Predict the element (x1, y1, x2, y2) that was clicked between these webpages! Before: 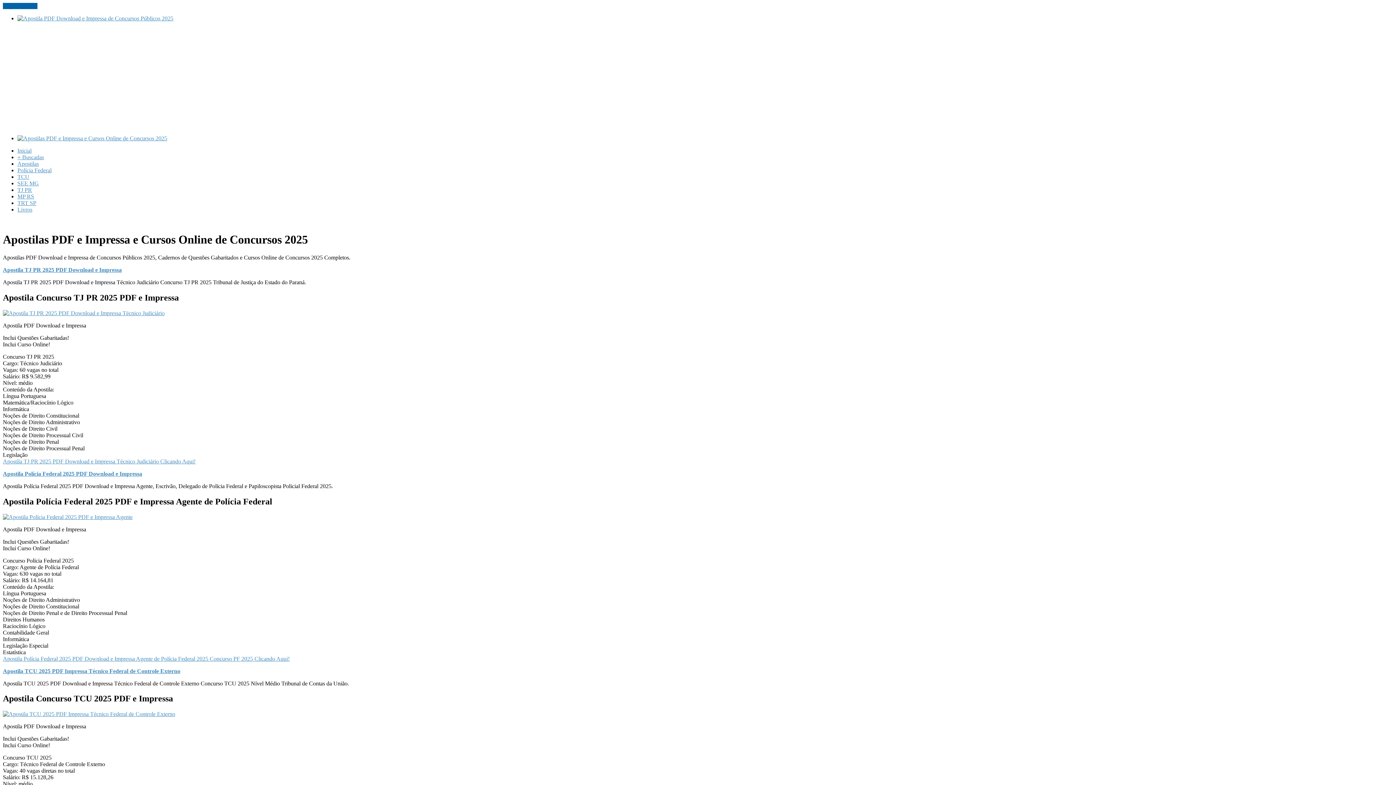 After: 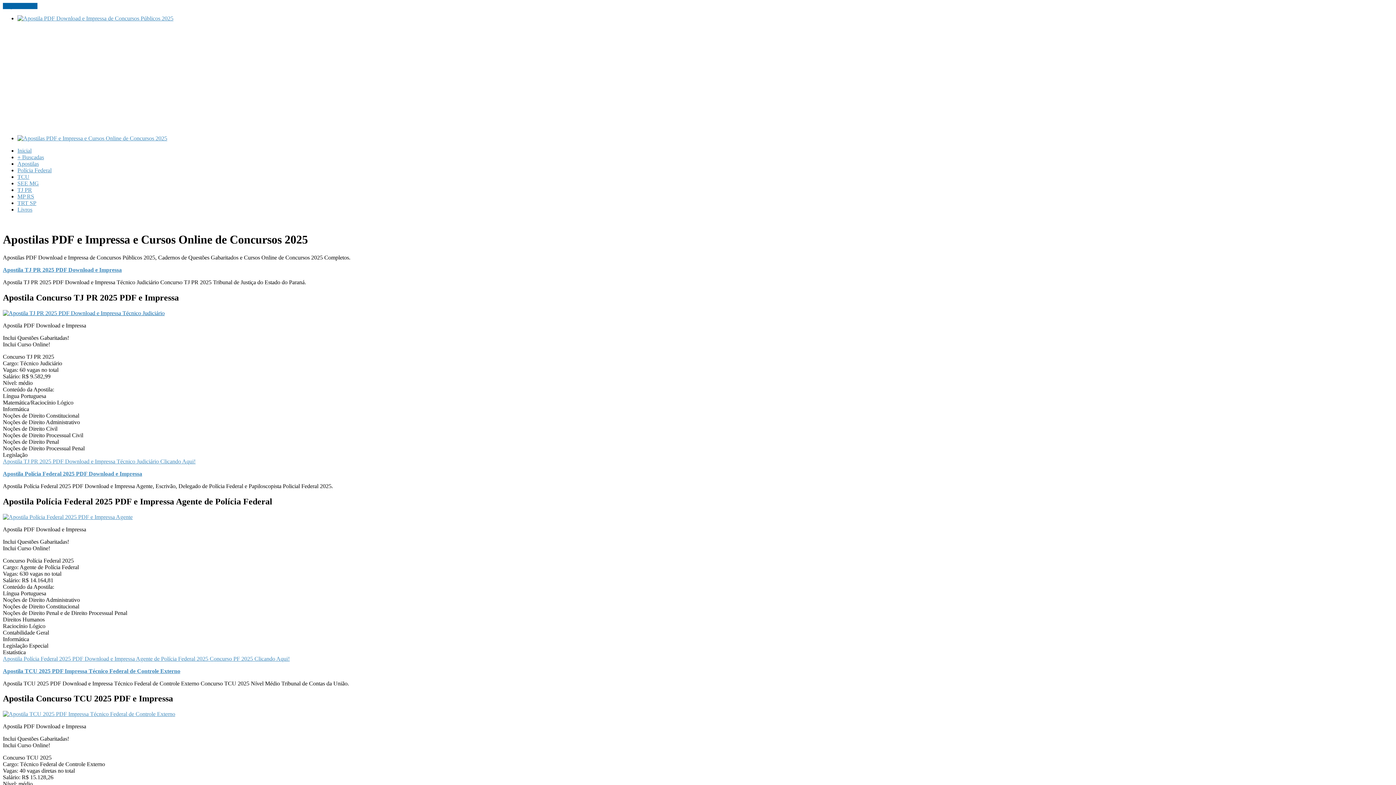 Action: bbox: (2, 310, 164, 316)